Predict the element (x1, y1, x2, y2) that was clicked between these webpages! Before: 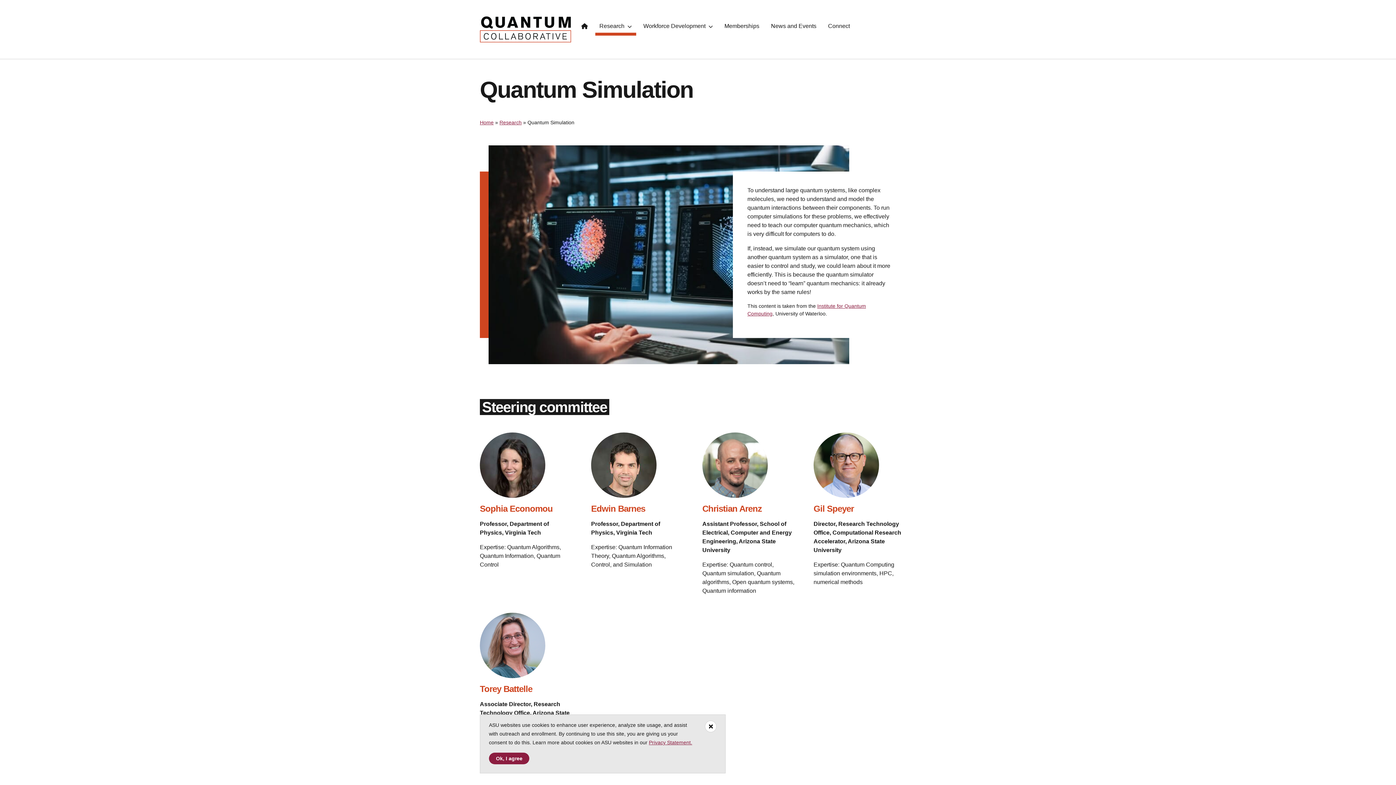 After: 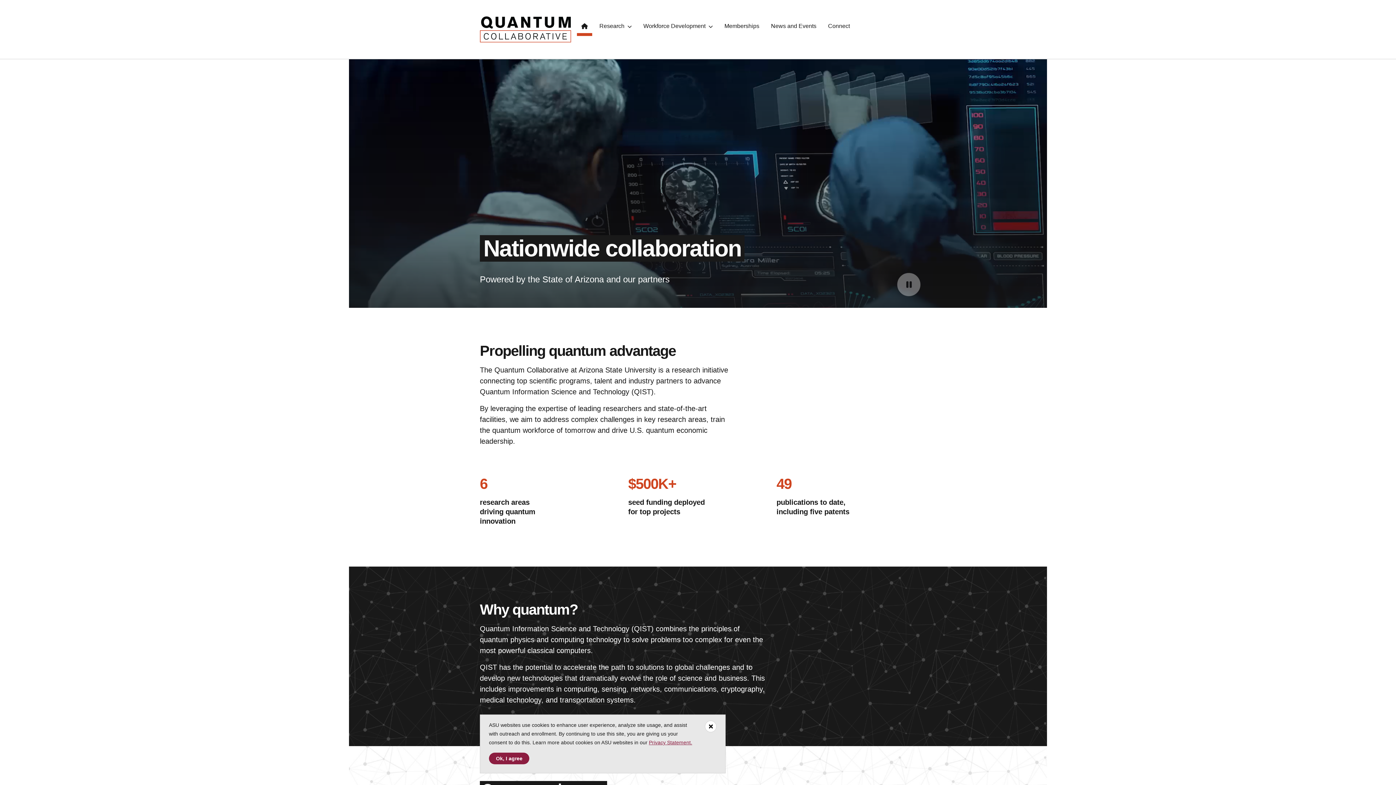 Action: label: Home bbox: (480, 119, 493, 125)